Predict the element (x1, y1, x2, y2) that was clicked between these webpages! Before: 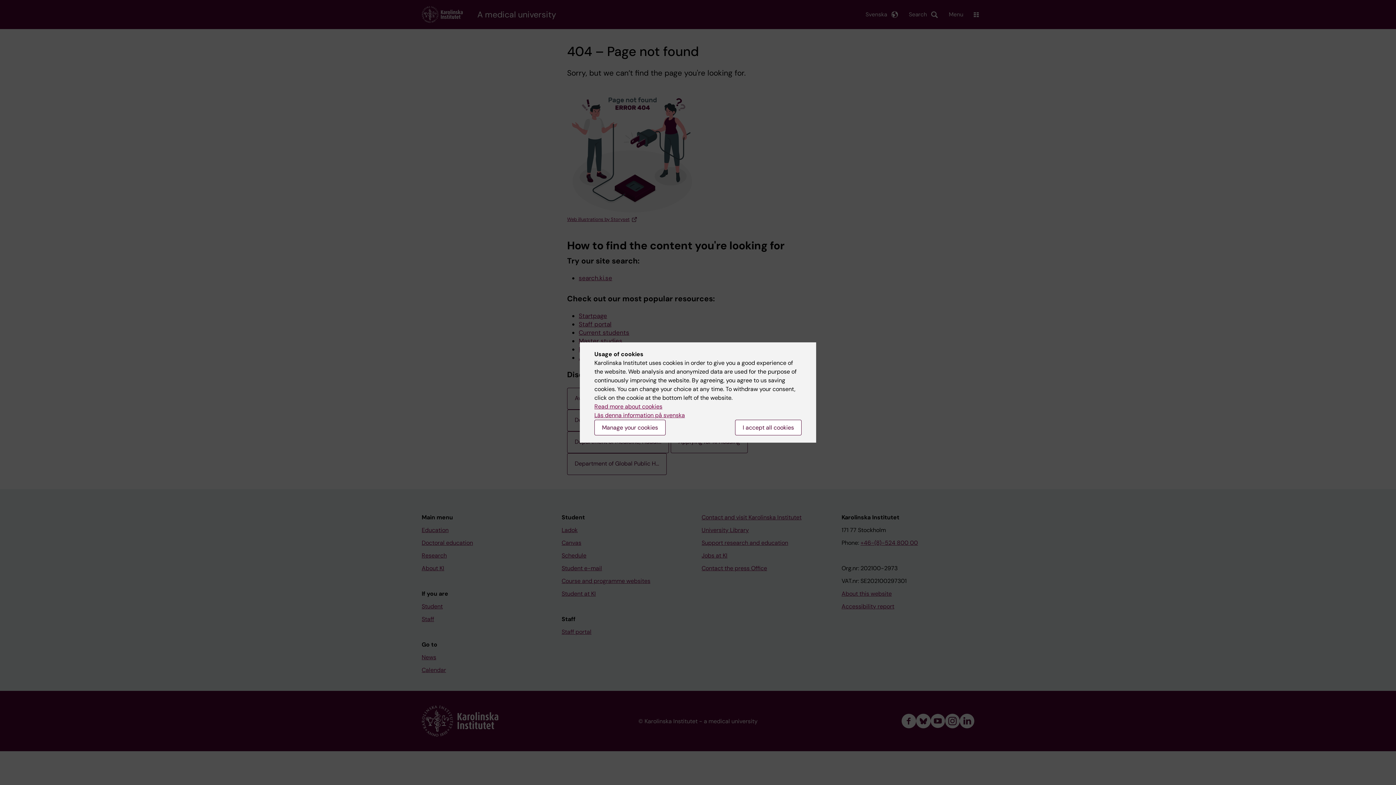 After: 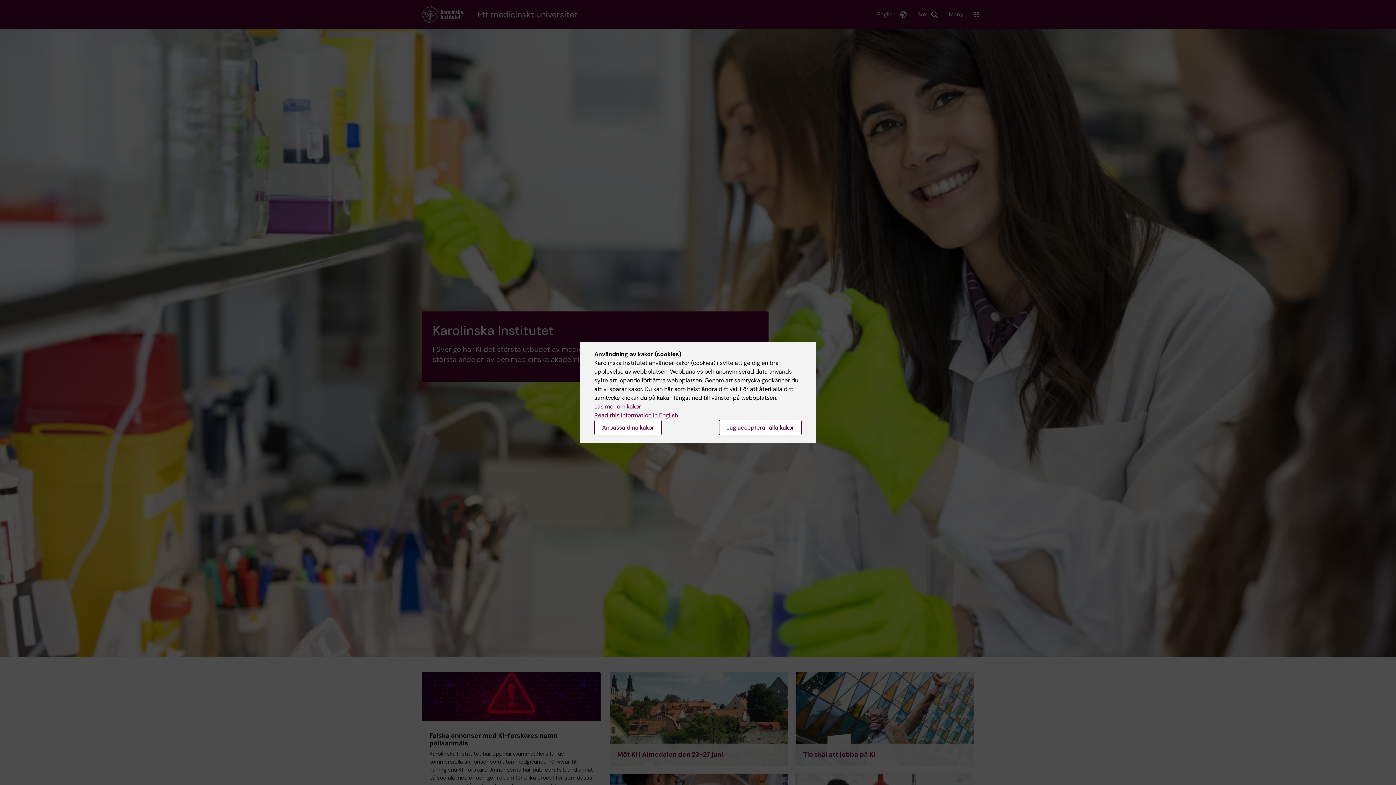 Action: label: Läs denna information på svenska bbox: (594, 411, 685, 419)